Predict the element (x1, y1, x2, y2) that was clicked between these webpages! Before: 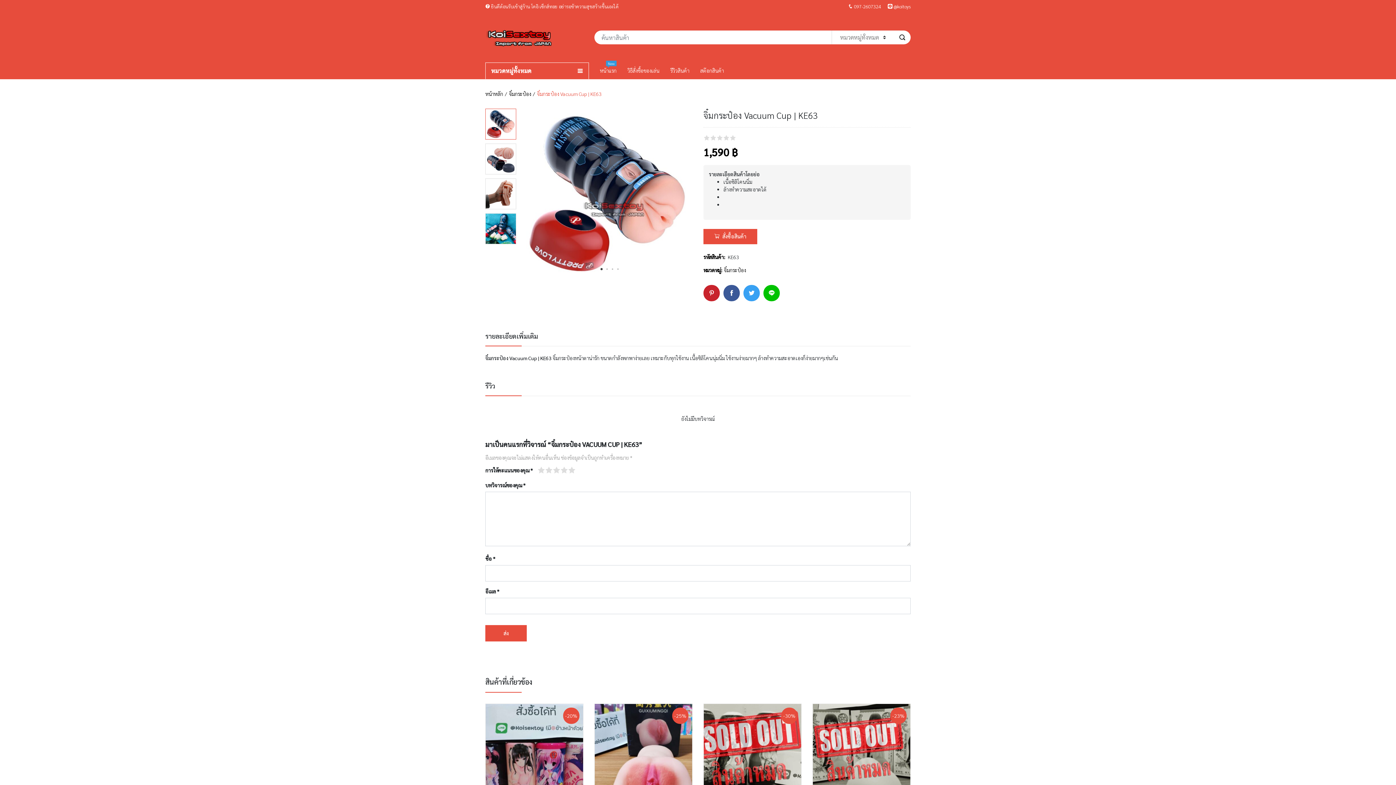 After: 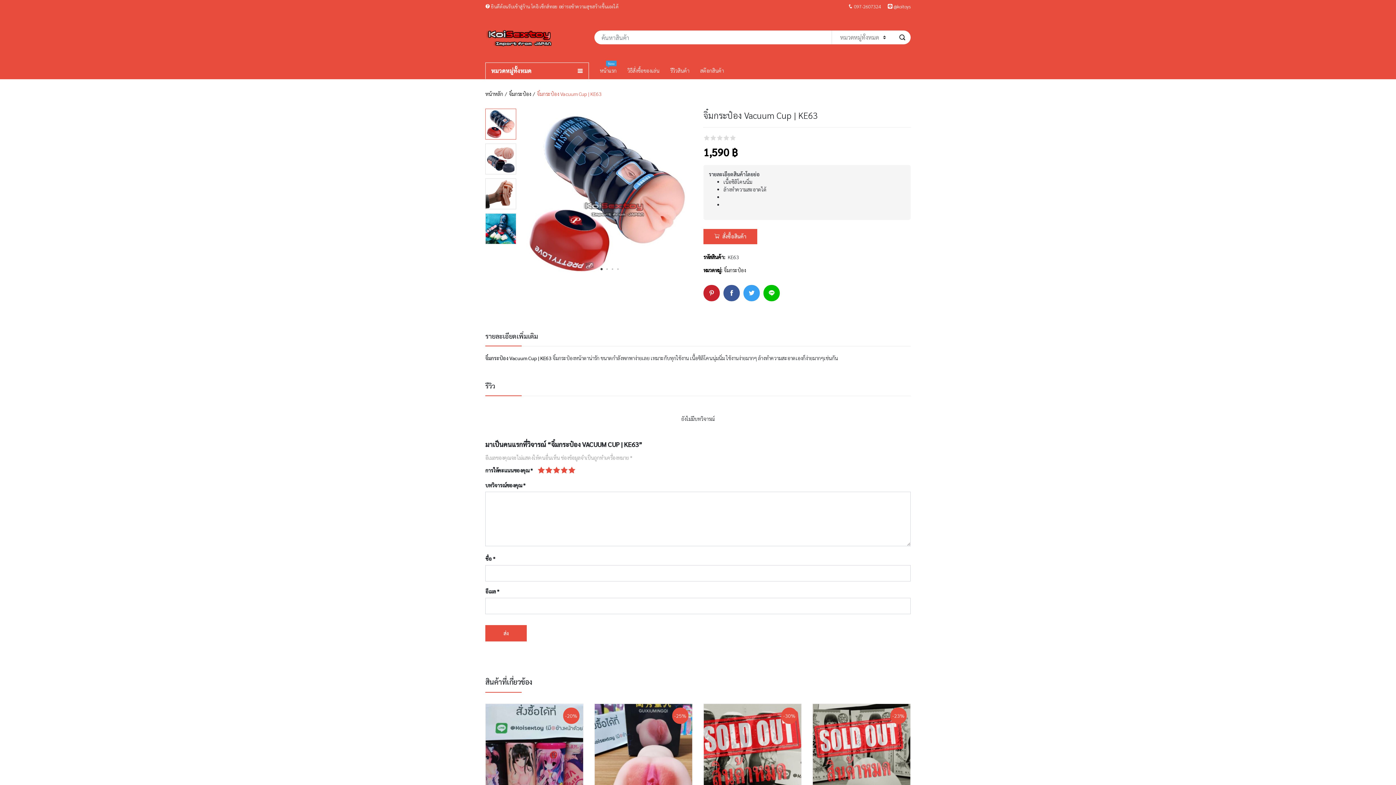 Action: label: 5 bbox: (568, 466, 573, 471)